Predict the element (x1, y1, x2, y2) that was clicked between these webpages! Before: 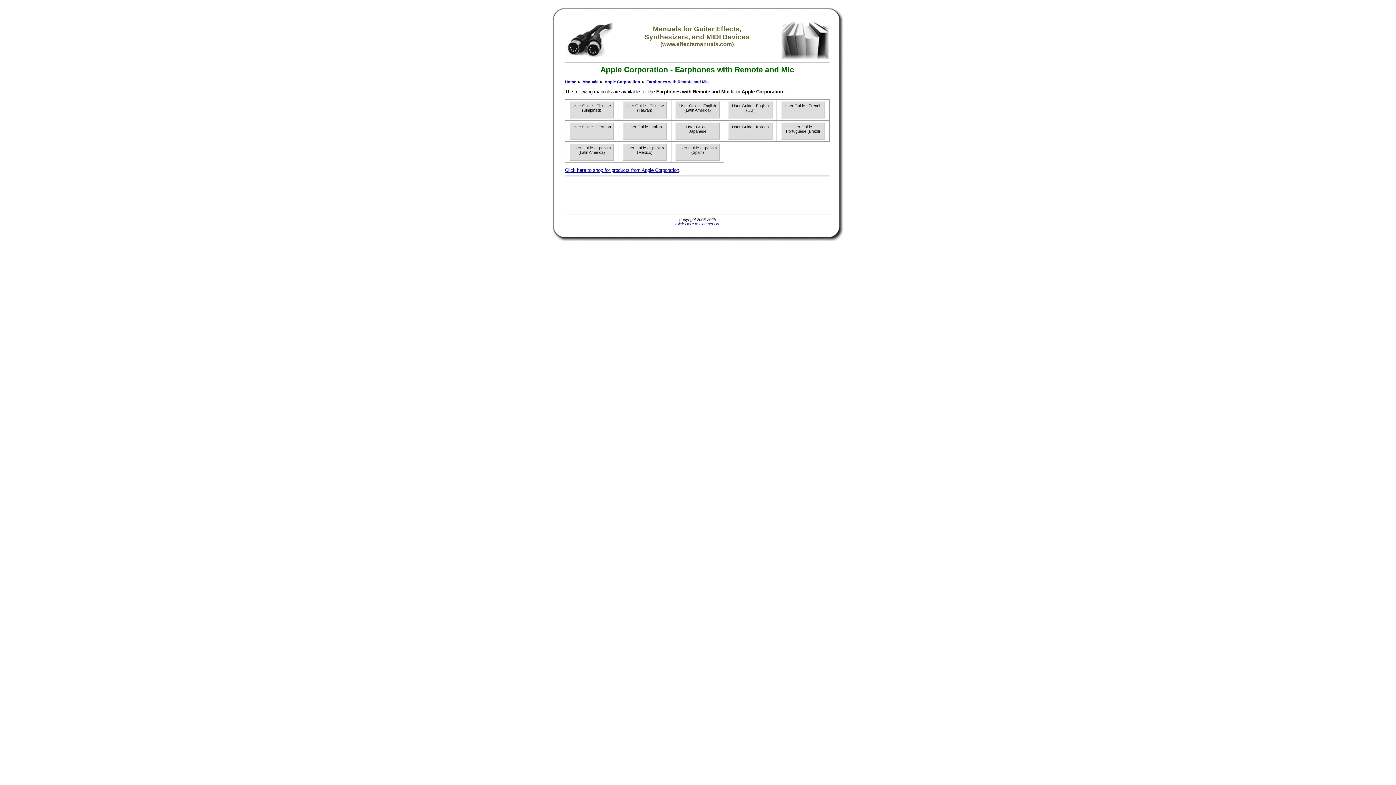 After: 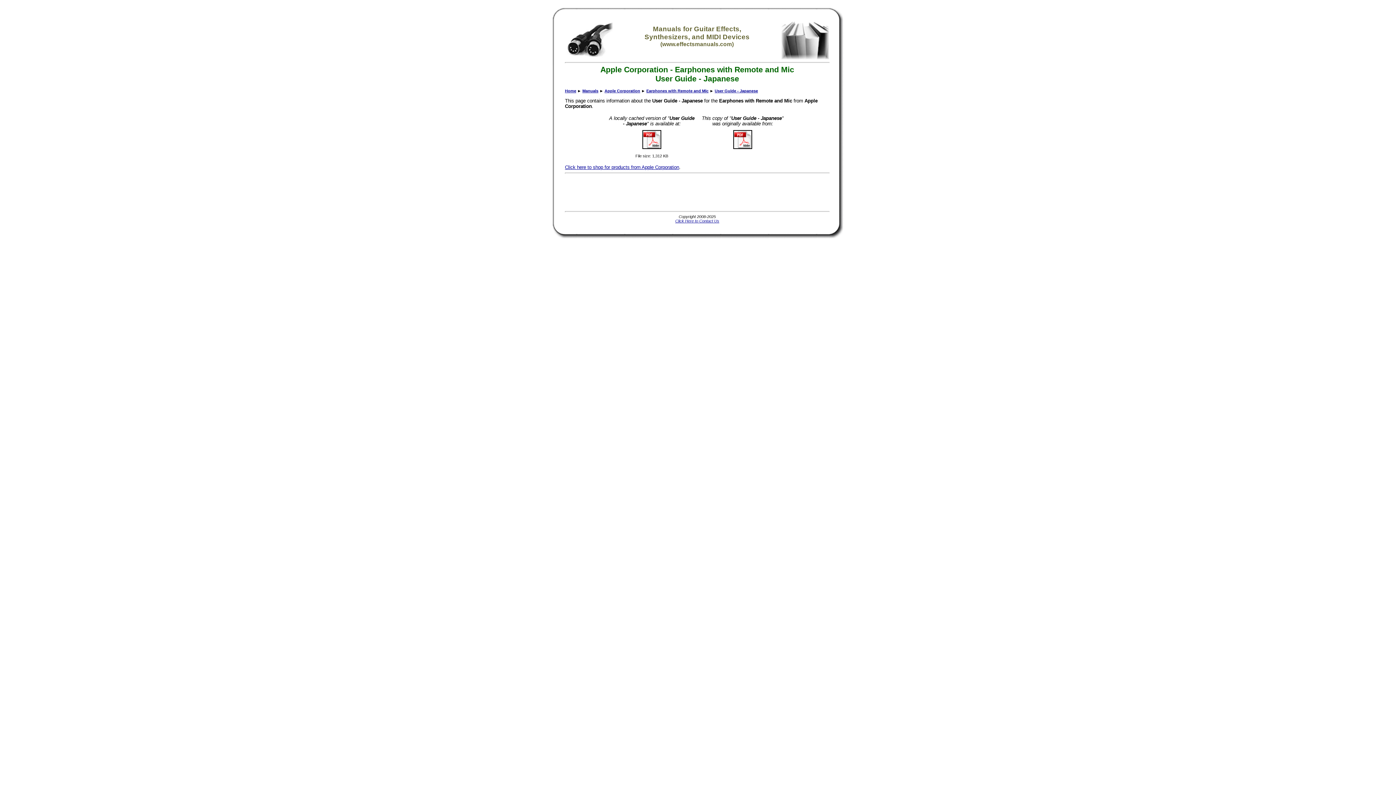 Action: bbox: (675, 122, 720, 139) label: User Guide - Japanese